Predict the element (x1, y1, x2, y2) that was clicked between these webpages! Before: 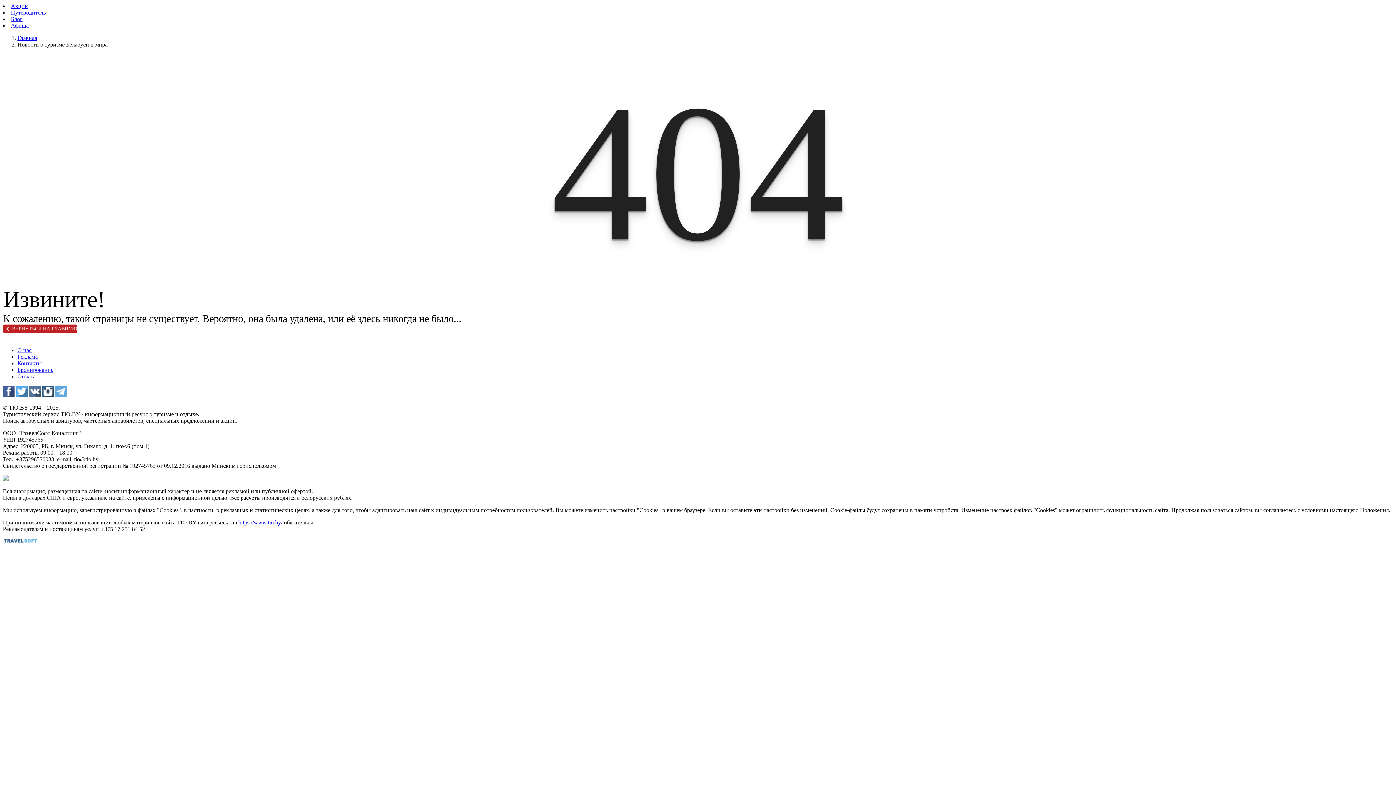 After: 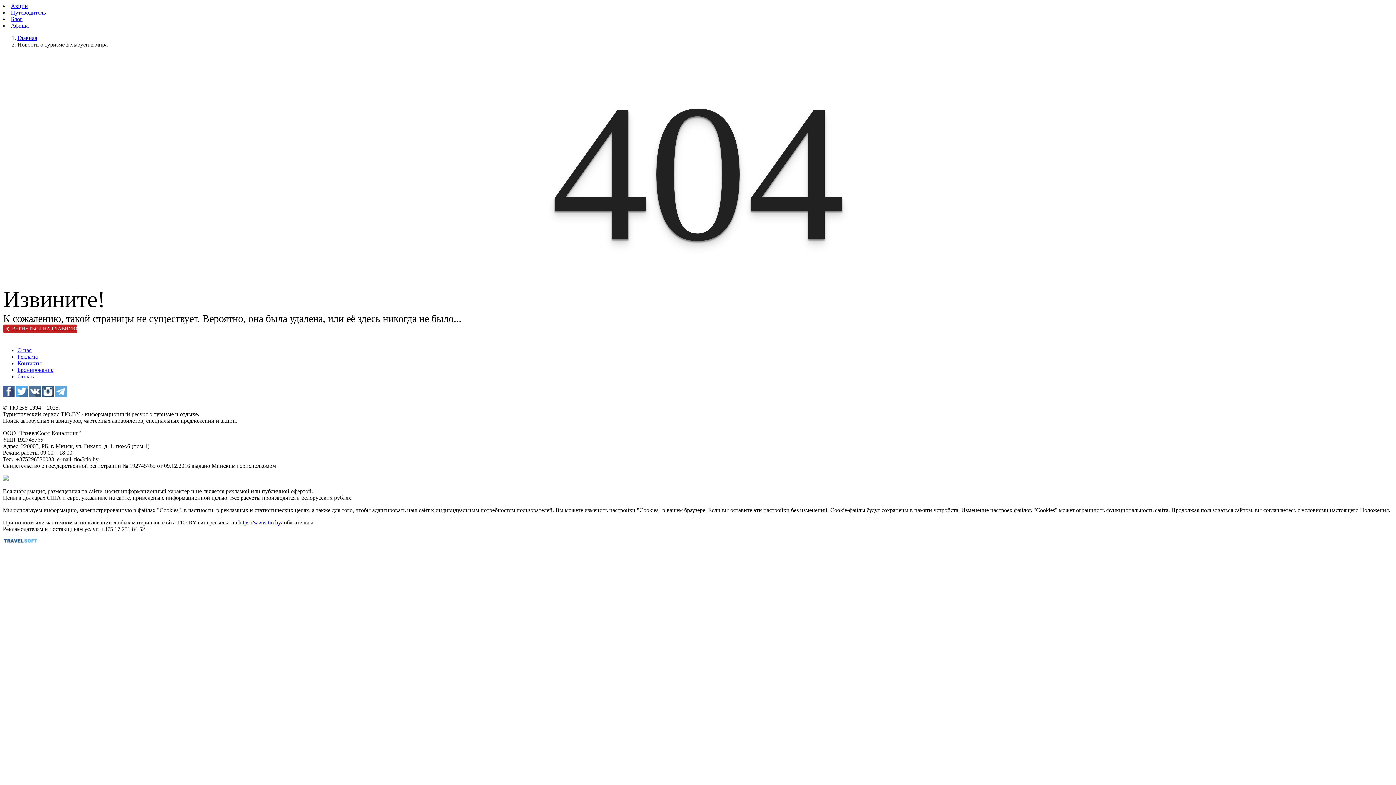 Action: bbox: (2, 392, 14, 398)